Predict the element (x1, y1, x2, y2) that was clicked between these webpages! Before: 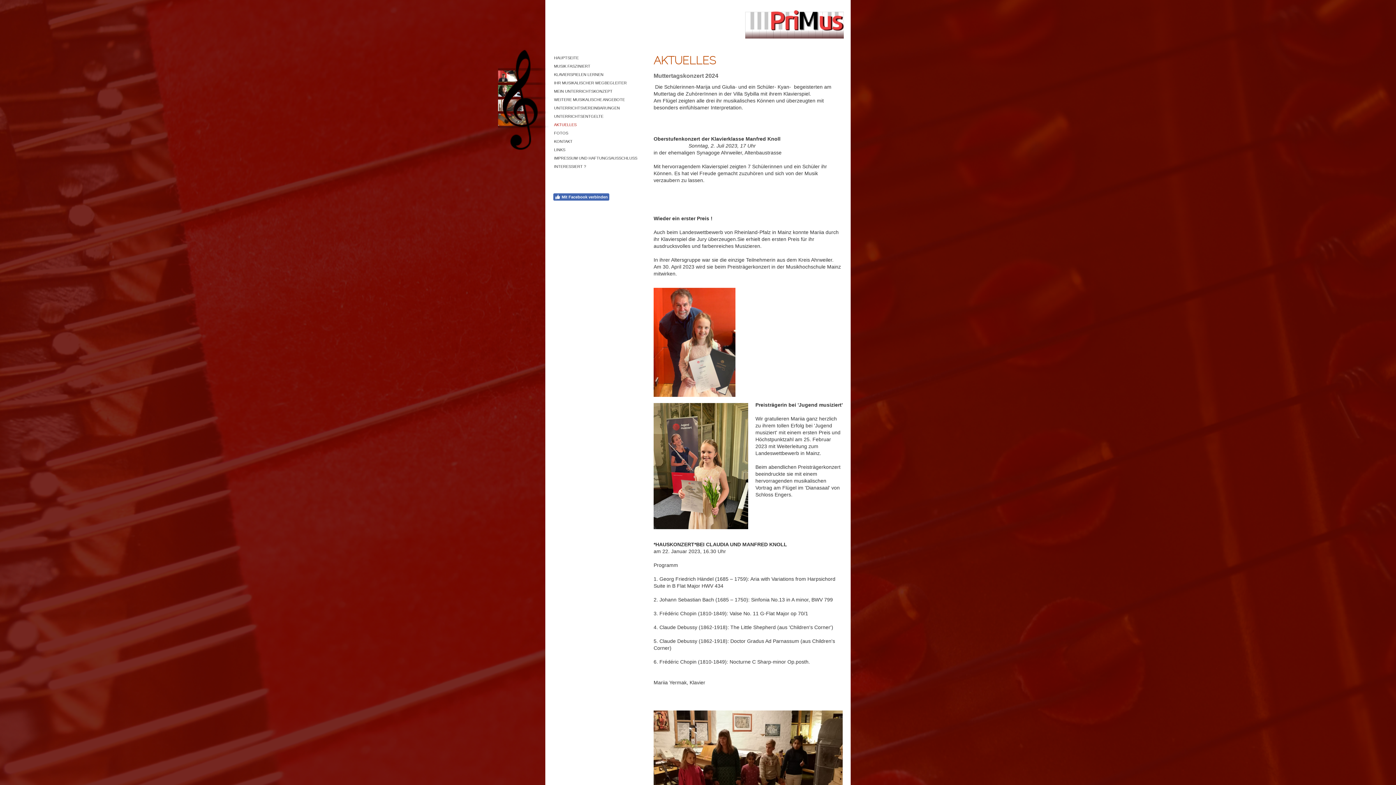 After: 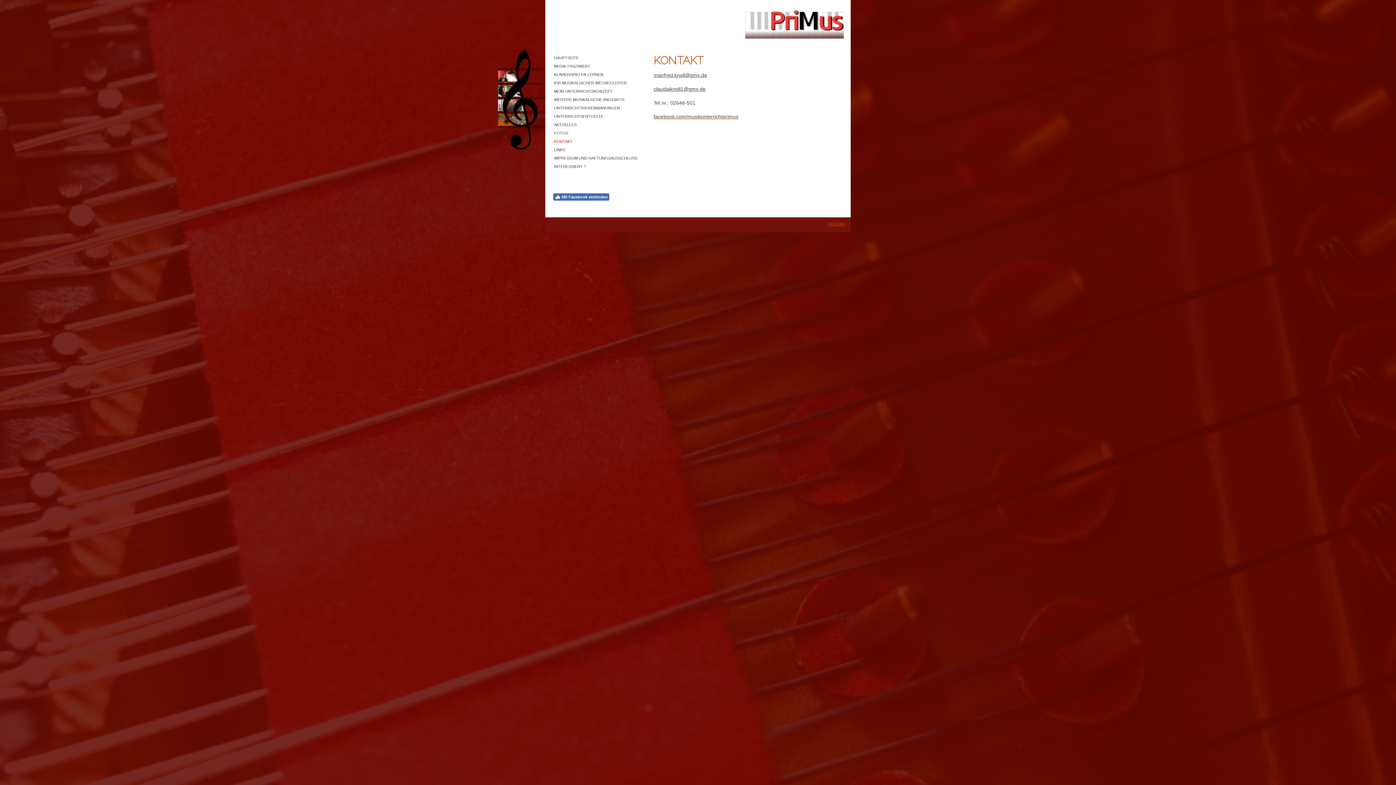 Action: label: KONTAKT bbox: (552, 137, 638, 145)